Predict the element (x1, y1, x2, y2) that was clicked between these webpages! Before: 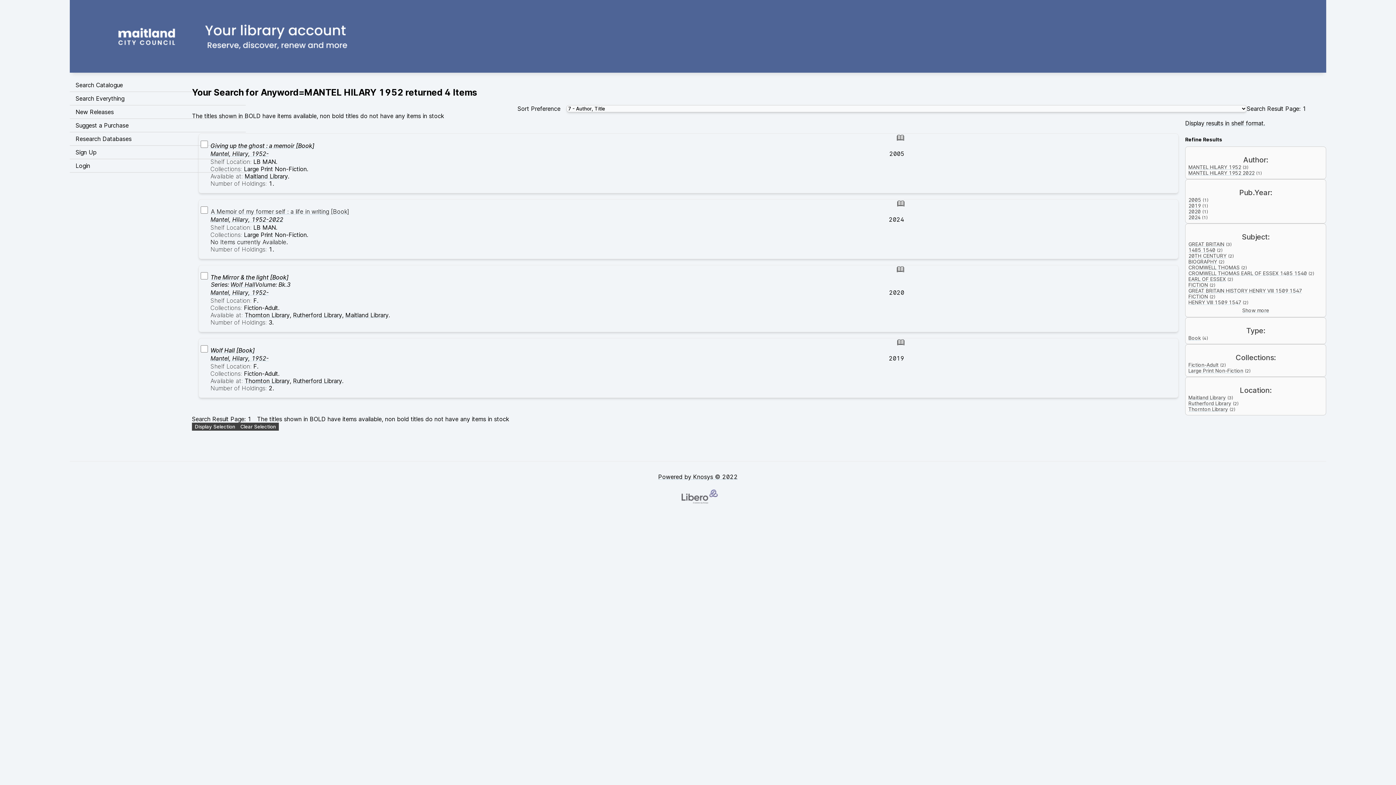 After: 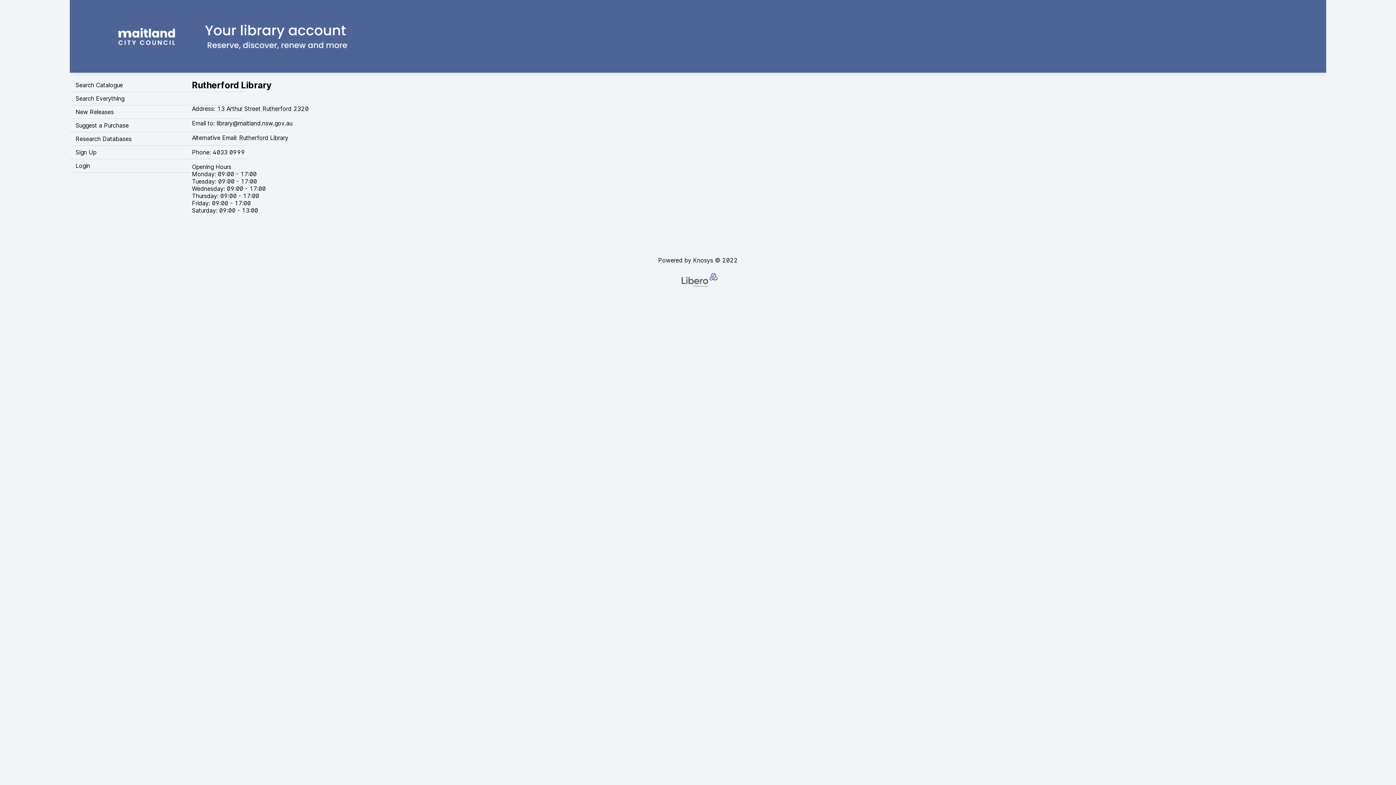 Action: bbox: (293, 377, 342, 384) label: Rutherford Library